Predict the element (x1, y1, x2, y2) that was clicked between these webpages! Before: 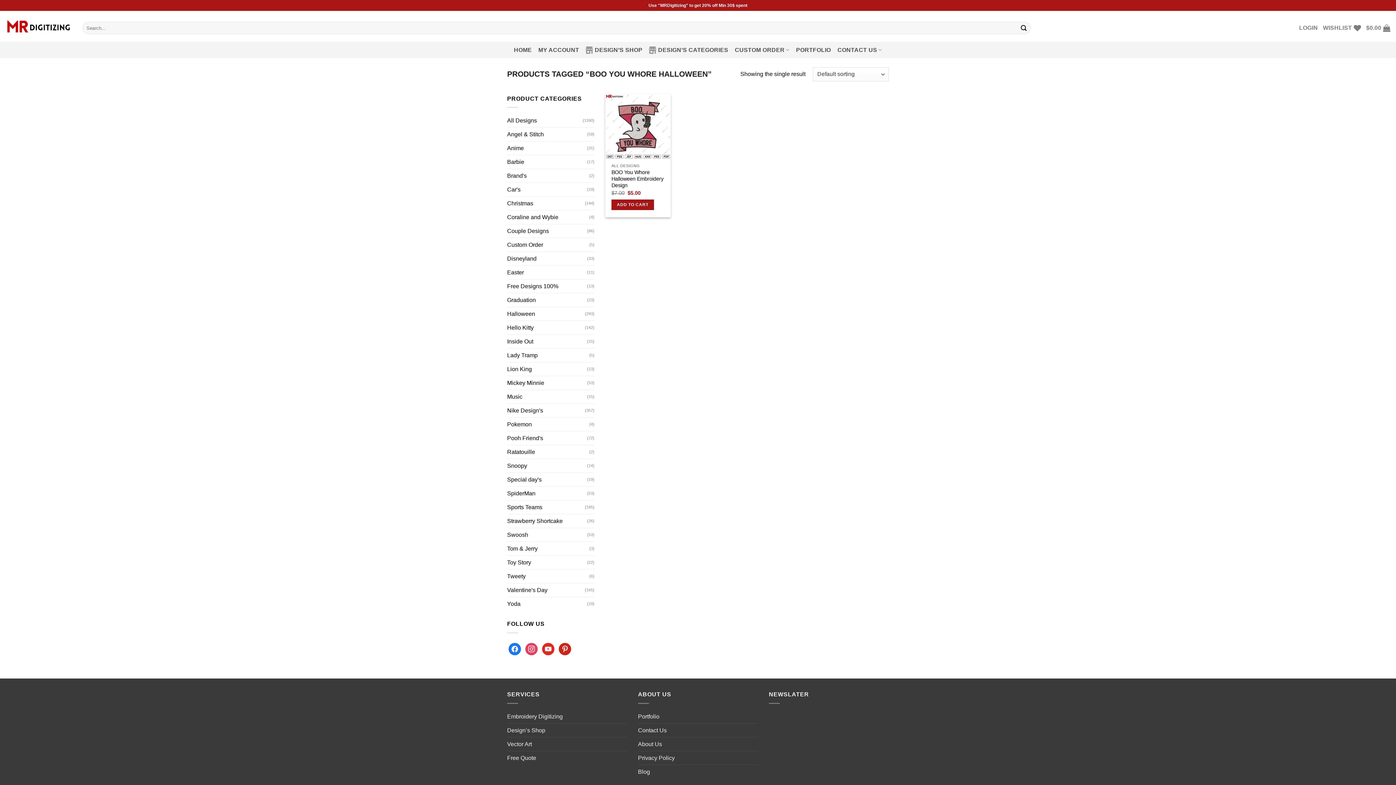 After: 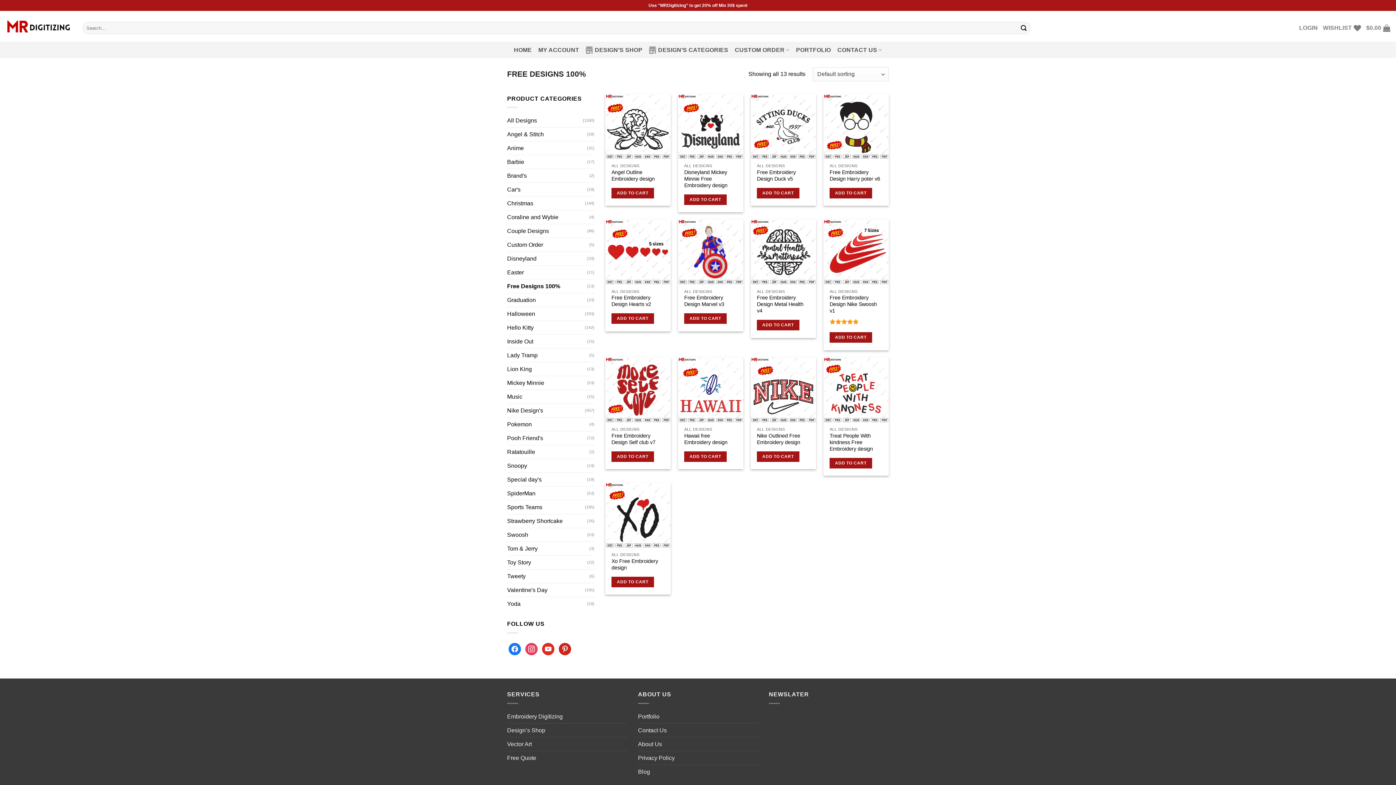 Action: bbox: (507, 279, 587, 293) label: Free Designs 100%